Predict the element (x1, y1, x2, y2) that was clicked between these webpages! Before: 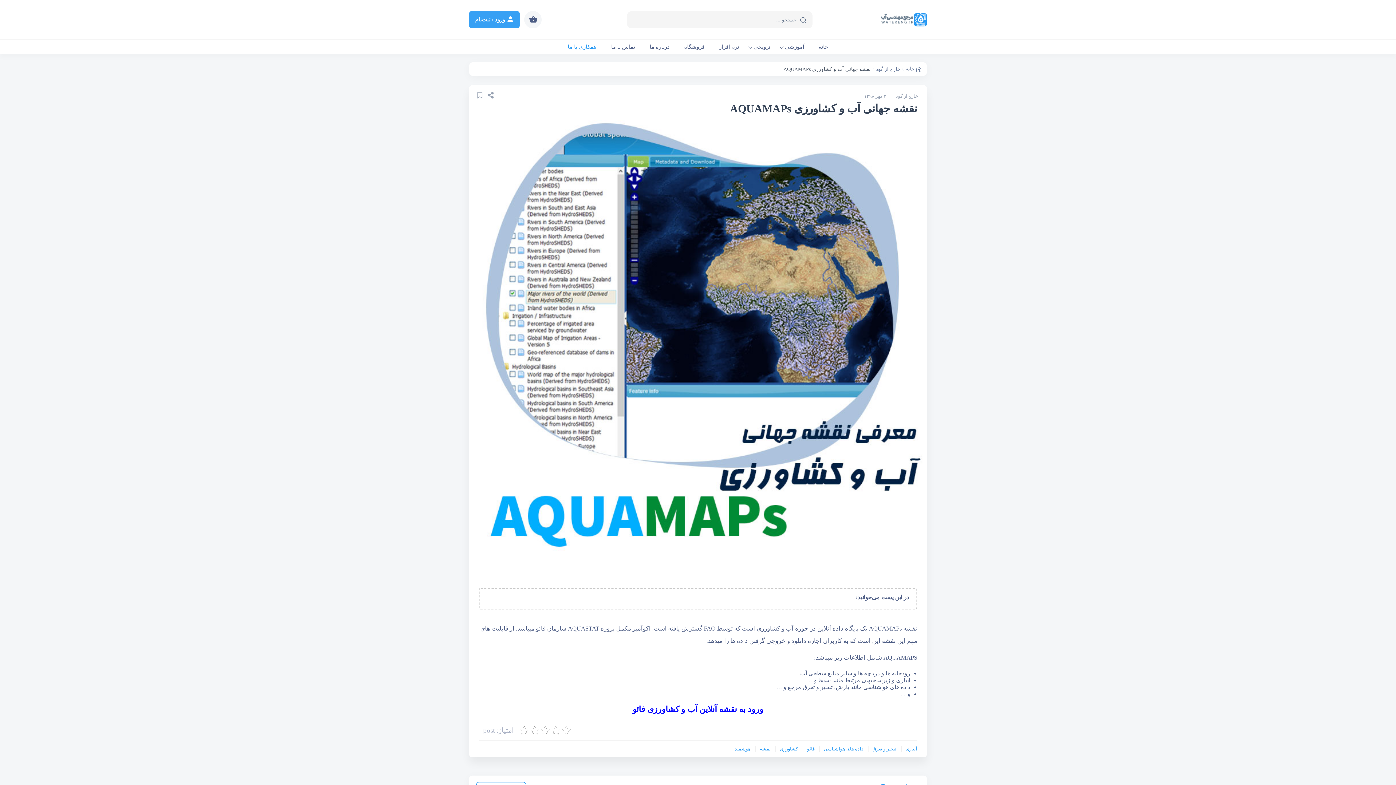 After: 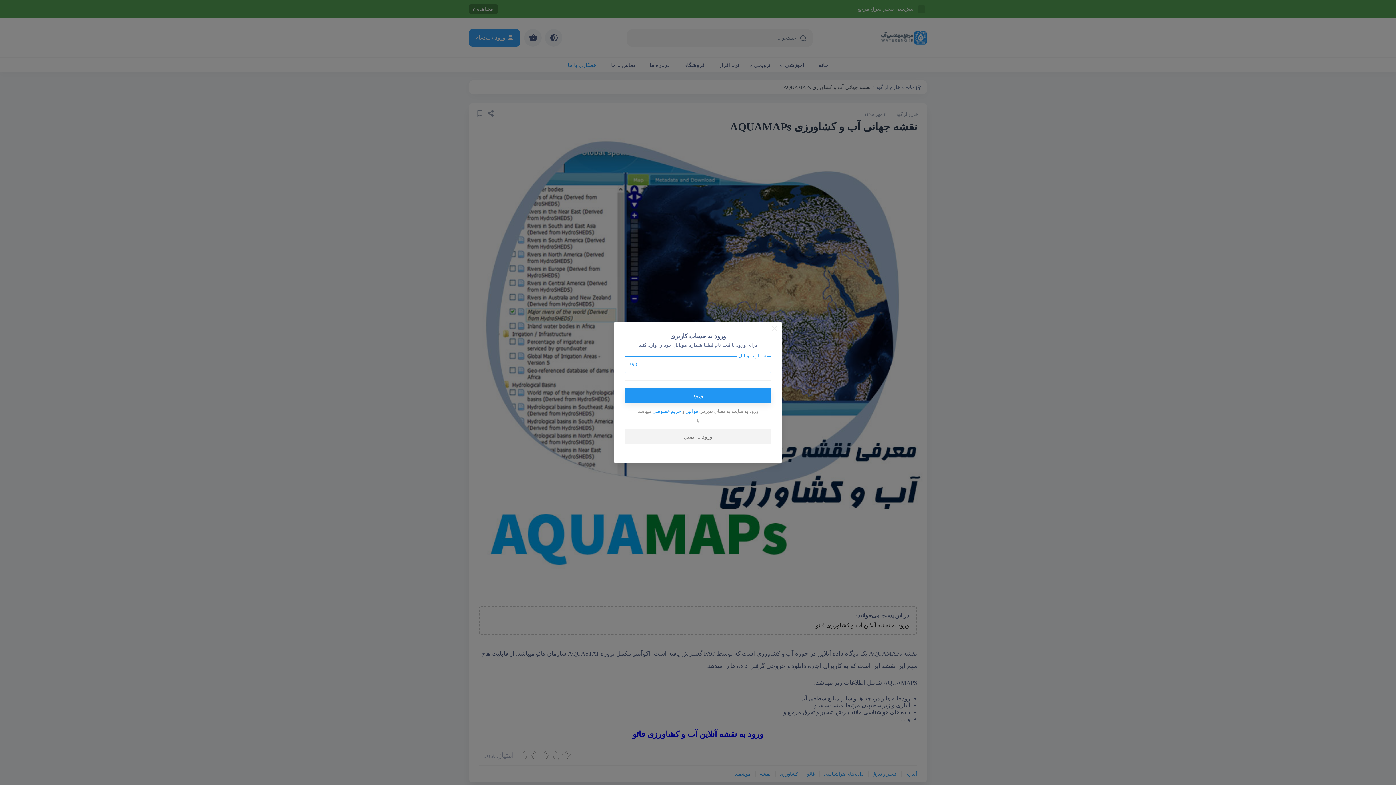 Action: bbox: (469, 10, 520, 28)